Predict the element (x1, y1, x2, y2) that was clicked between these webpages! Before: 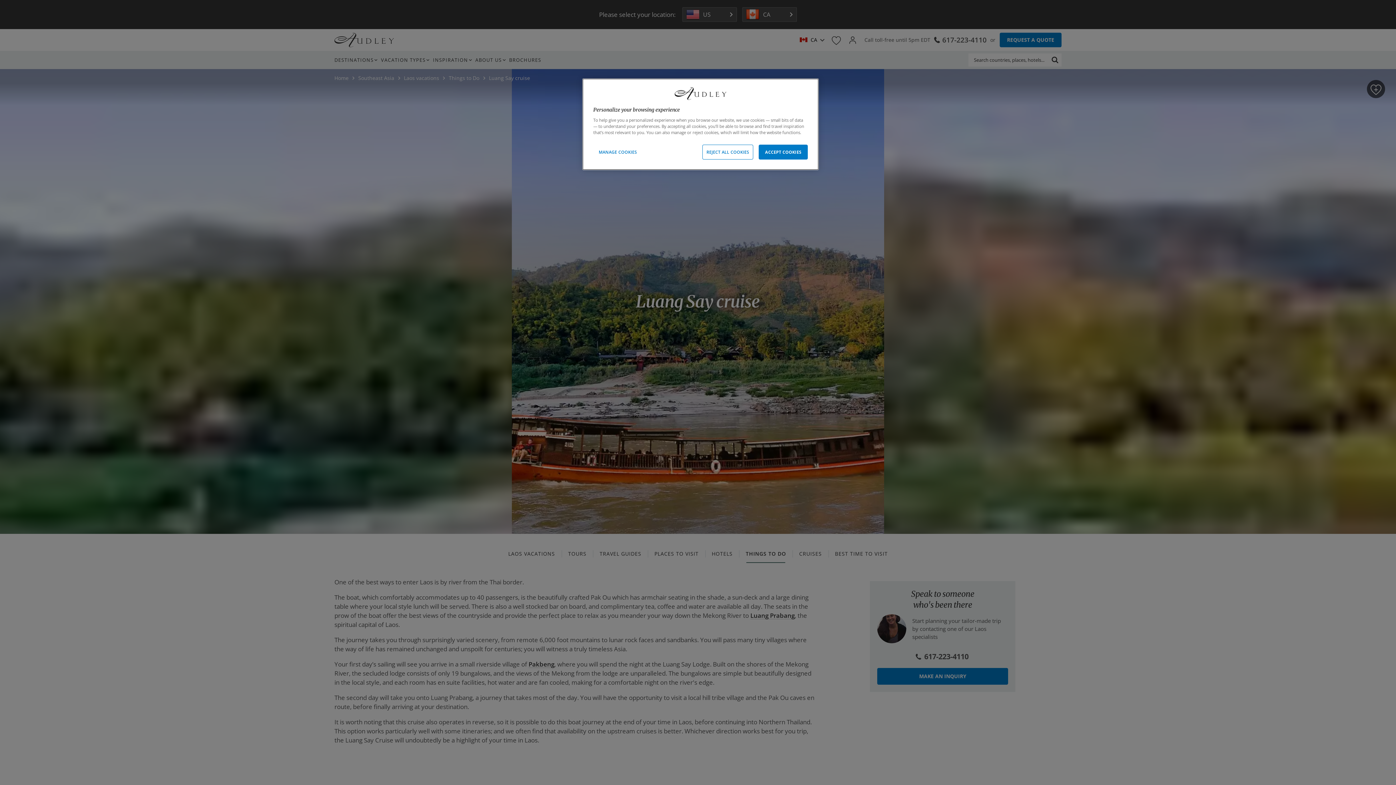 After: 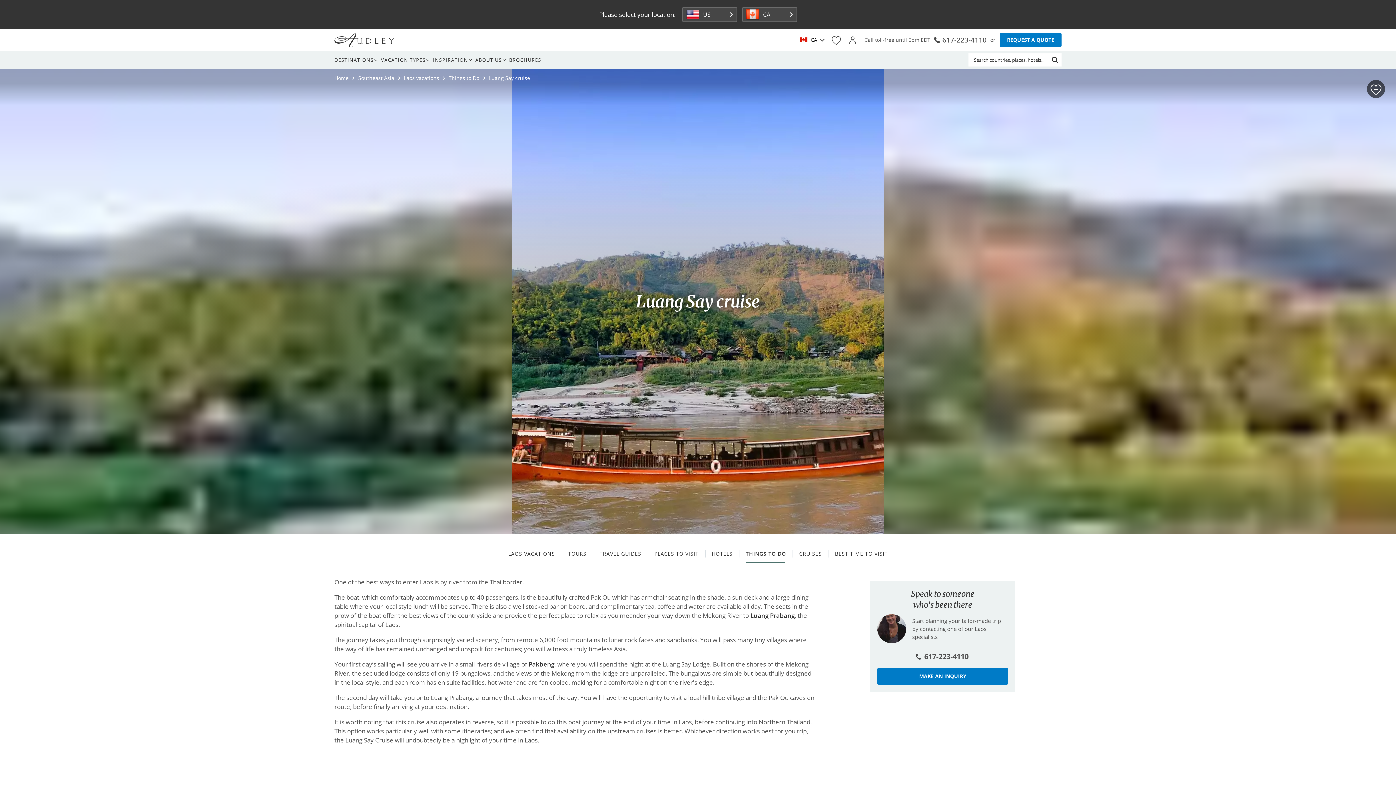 Action: label: ACCEPT COOKIES bbox: (758, 144, 808, 159)